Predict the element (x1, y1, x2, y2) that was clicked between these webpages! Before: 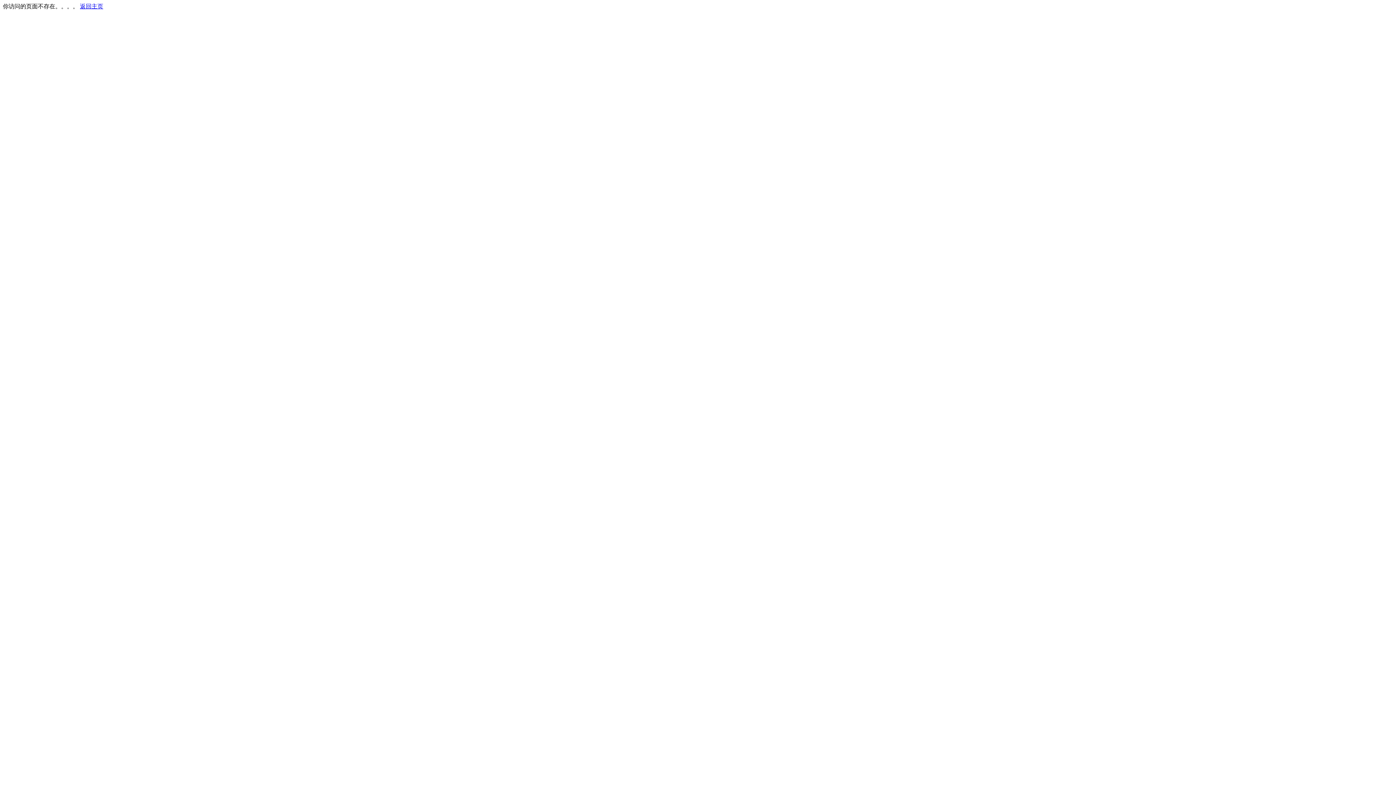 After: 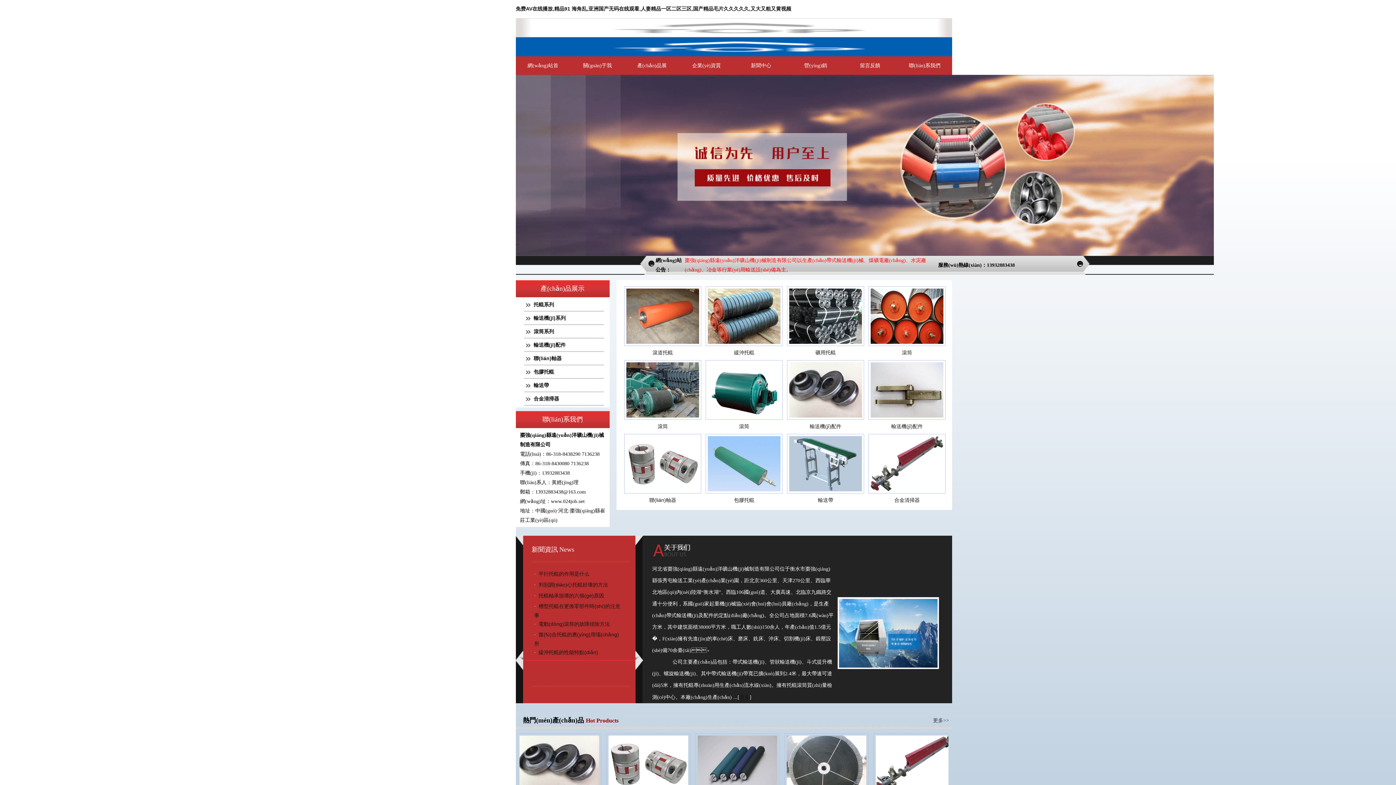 Action: bbox: (80, 3, 103, 9) label: 返回主页